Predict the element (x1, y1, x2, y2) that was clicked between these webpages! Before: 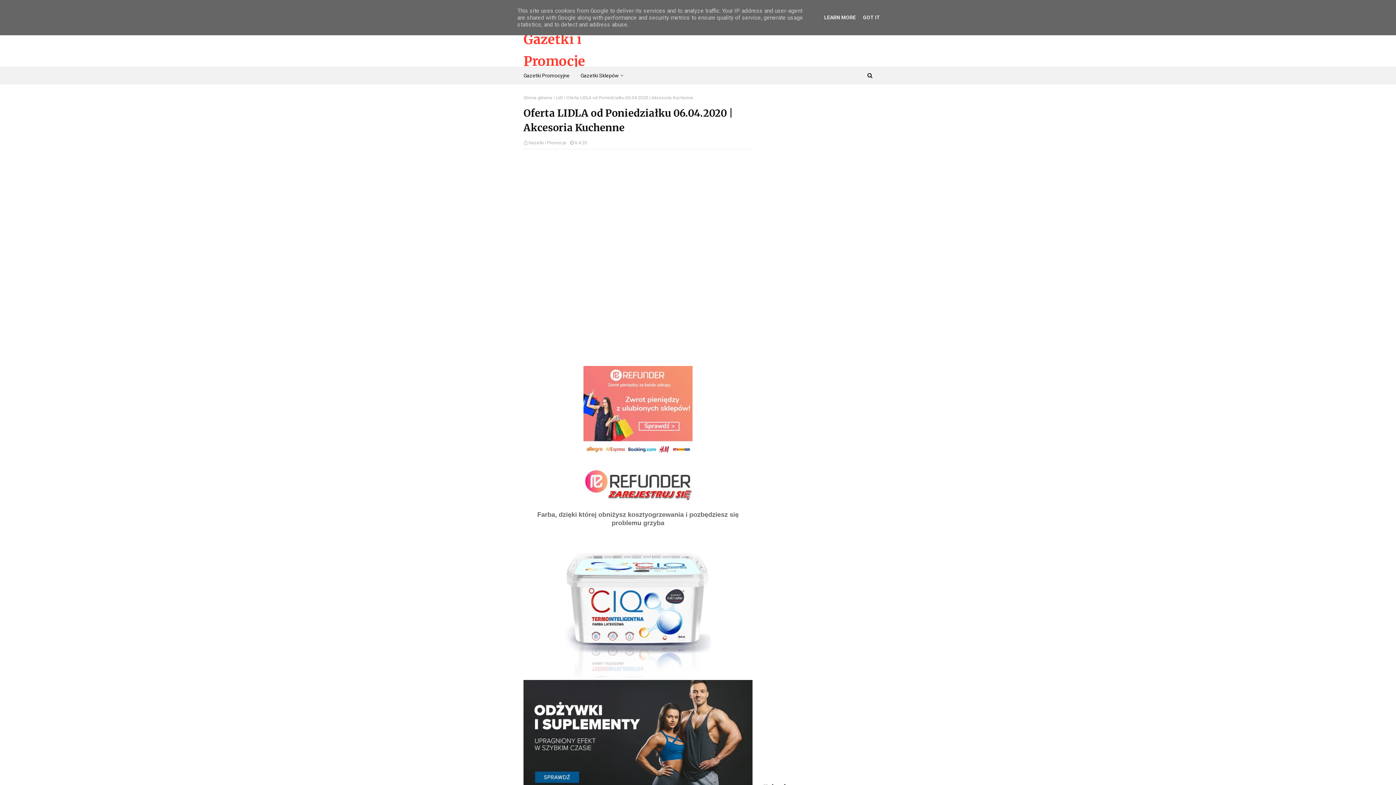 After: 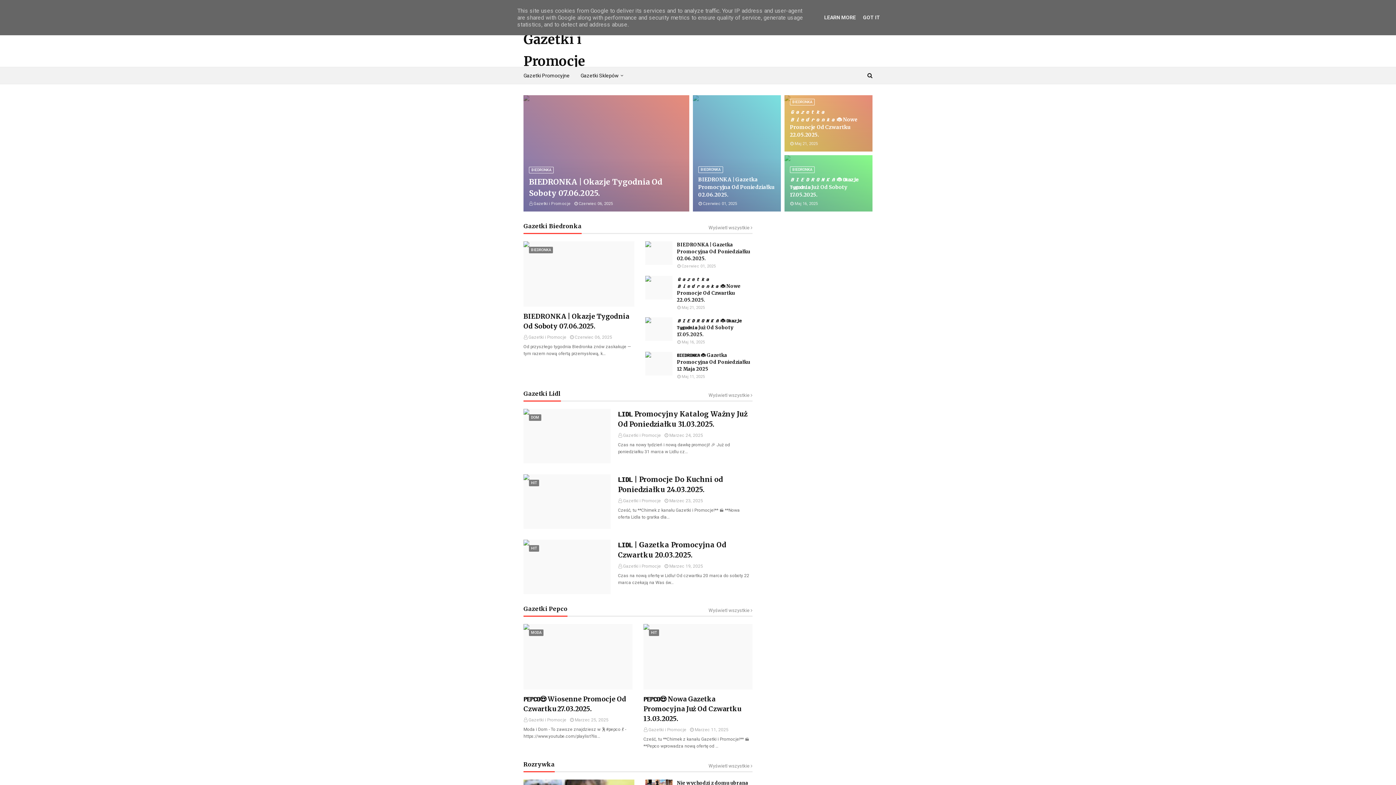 Action: label: Gazetki Sklepów bbox: (575, 67, 629, 84)